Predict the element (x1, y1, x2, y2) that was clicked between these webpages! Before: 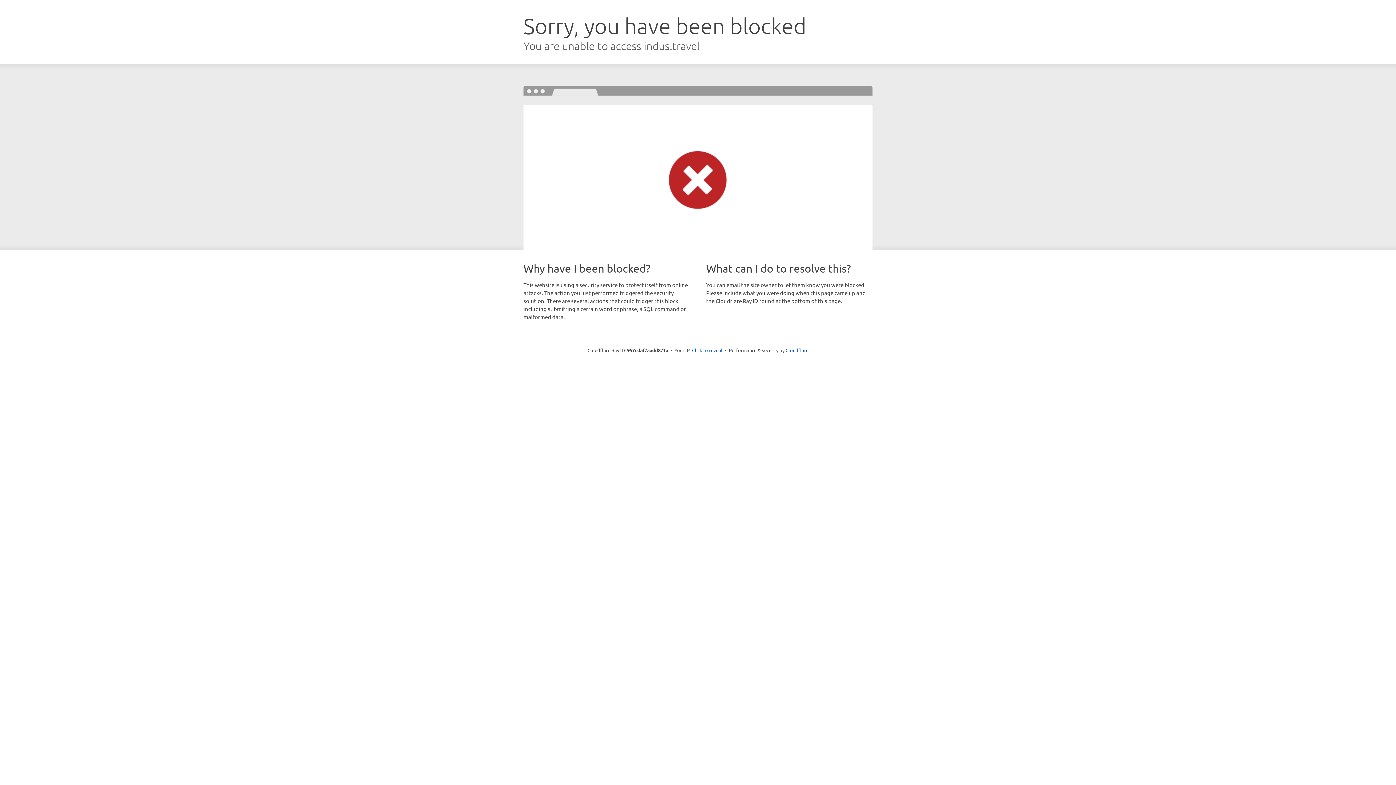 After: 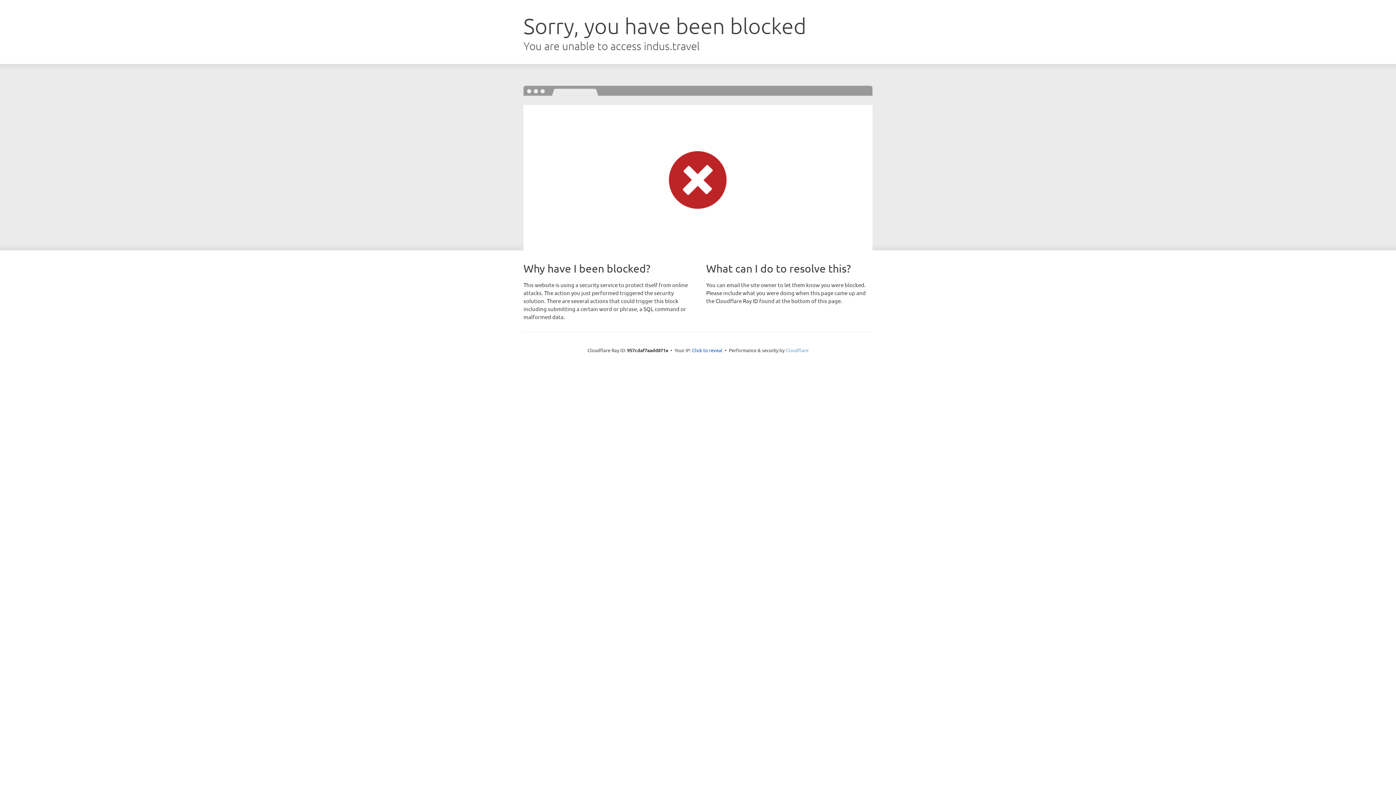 Action: label: Cloudflare bbox: (785, 347, 808, 353)